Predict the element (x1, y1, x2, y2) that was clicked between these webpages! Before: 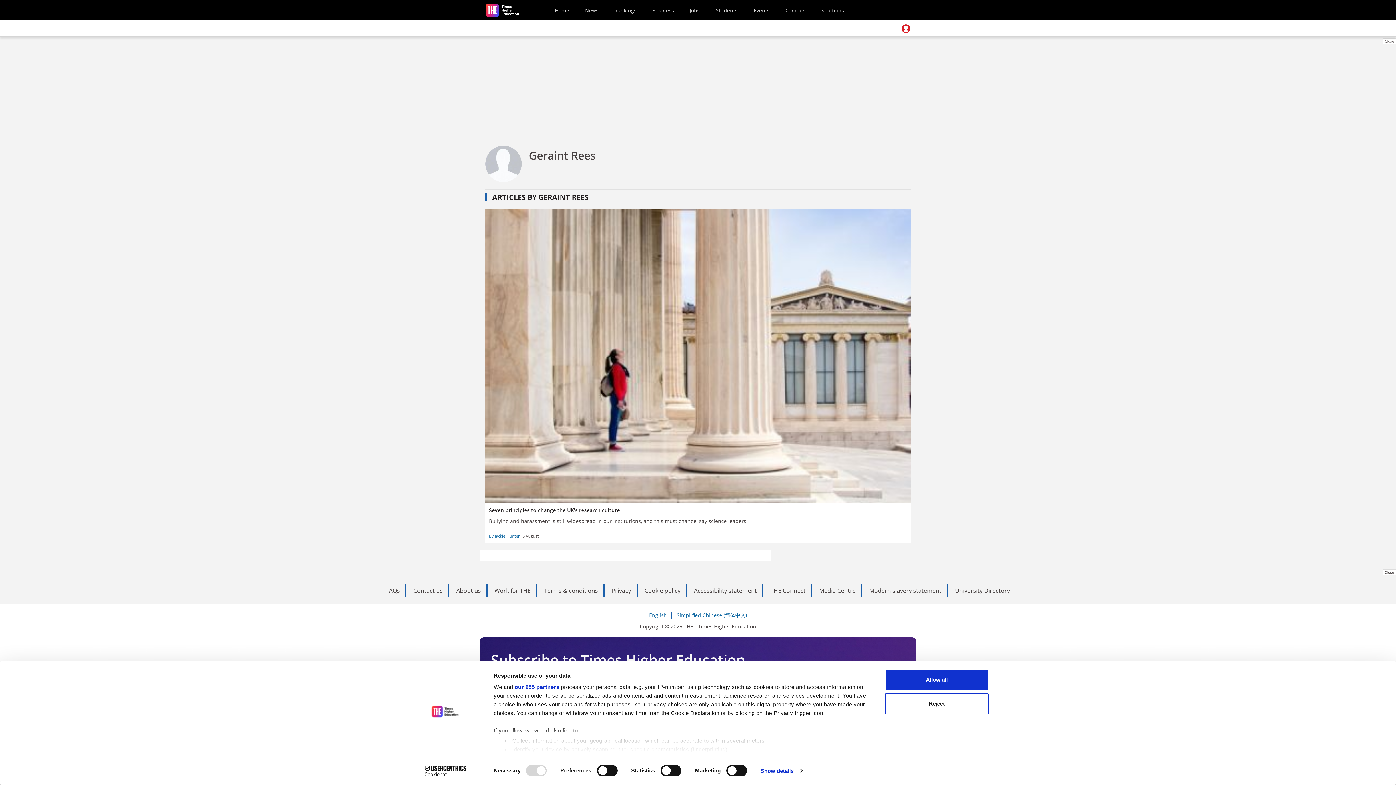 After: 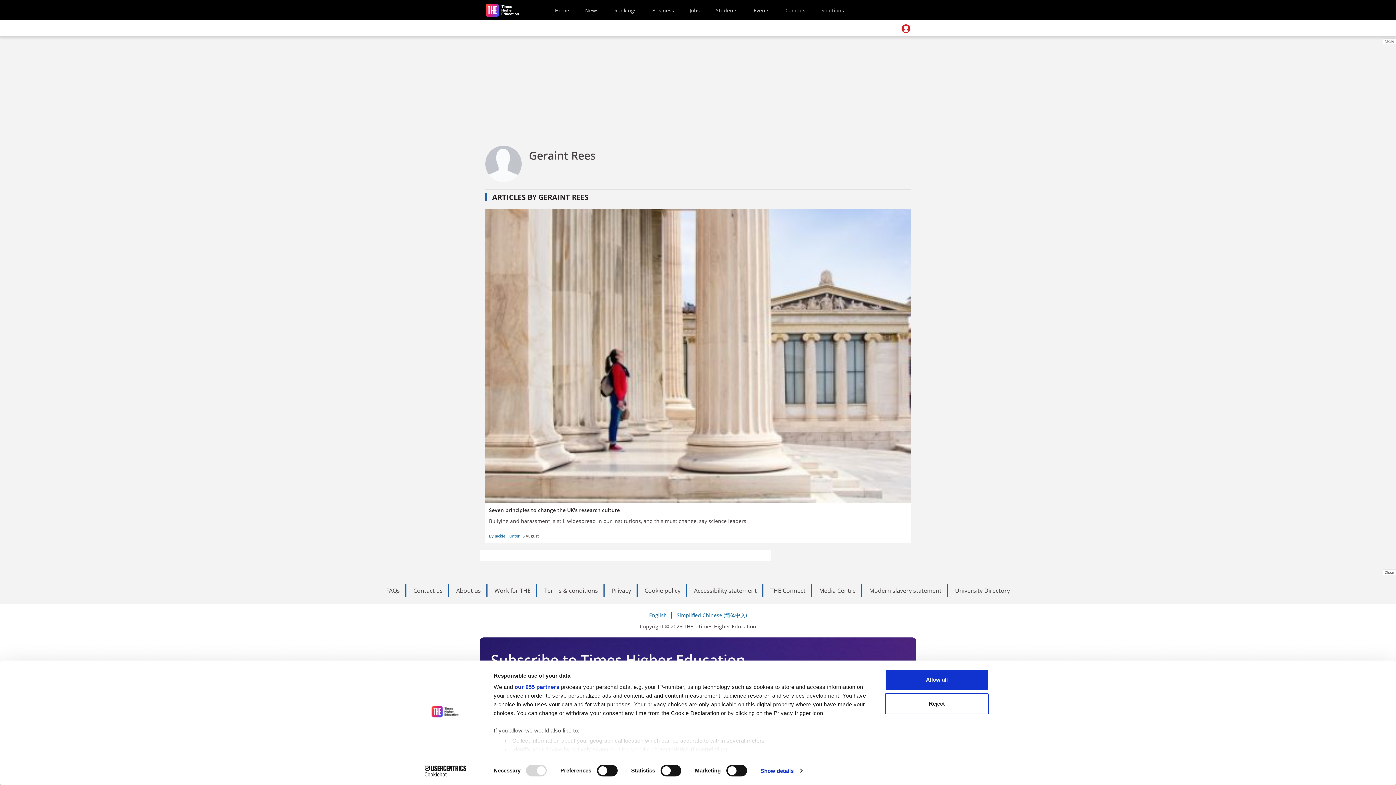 Action: bbox: (649, 612, 667, 619) label: English